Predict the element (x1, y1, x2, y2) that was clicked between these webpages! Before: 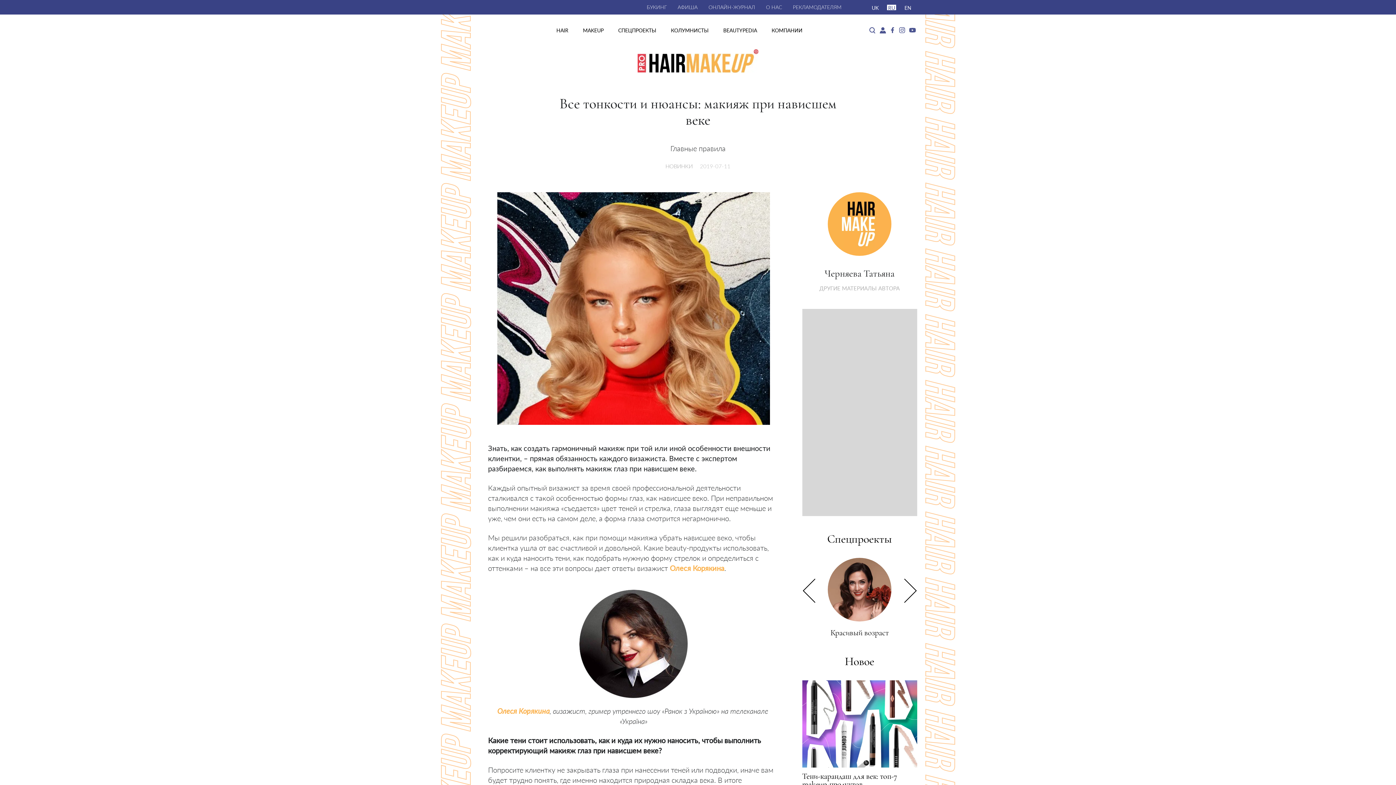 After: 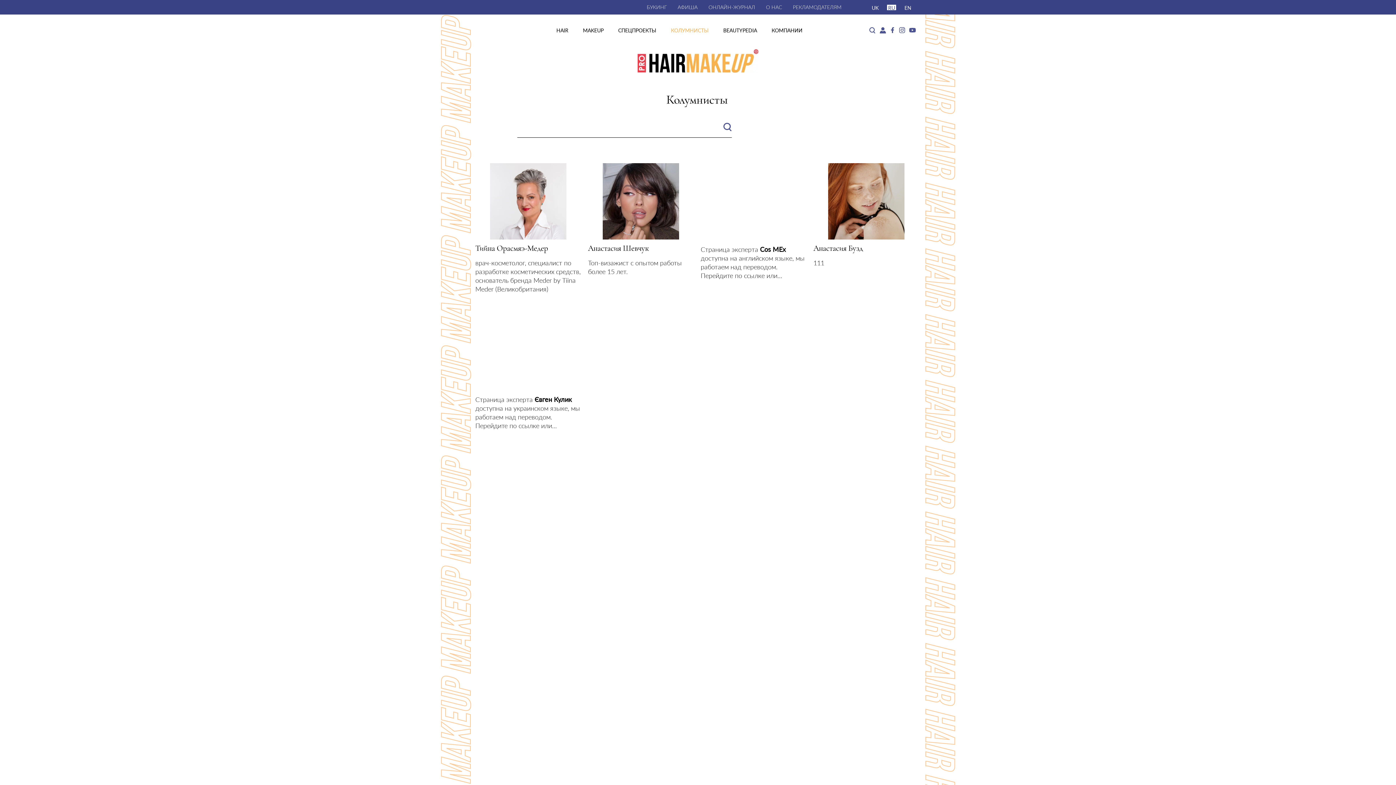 Action: bbox: (671, 28, 708, 31) label: КОЛУМНИСТЫ